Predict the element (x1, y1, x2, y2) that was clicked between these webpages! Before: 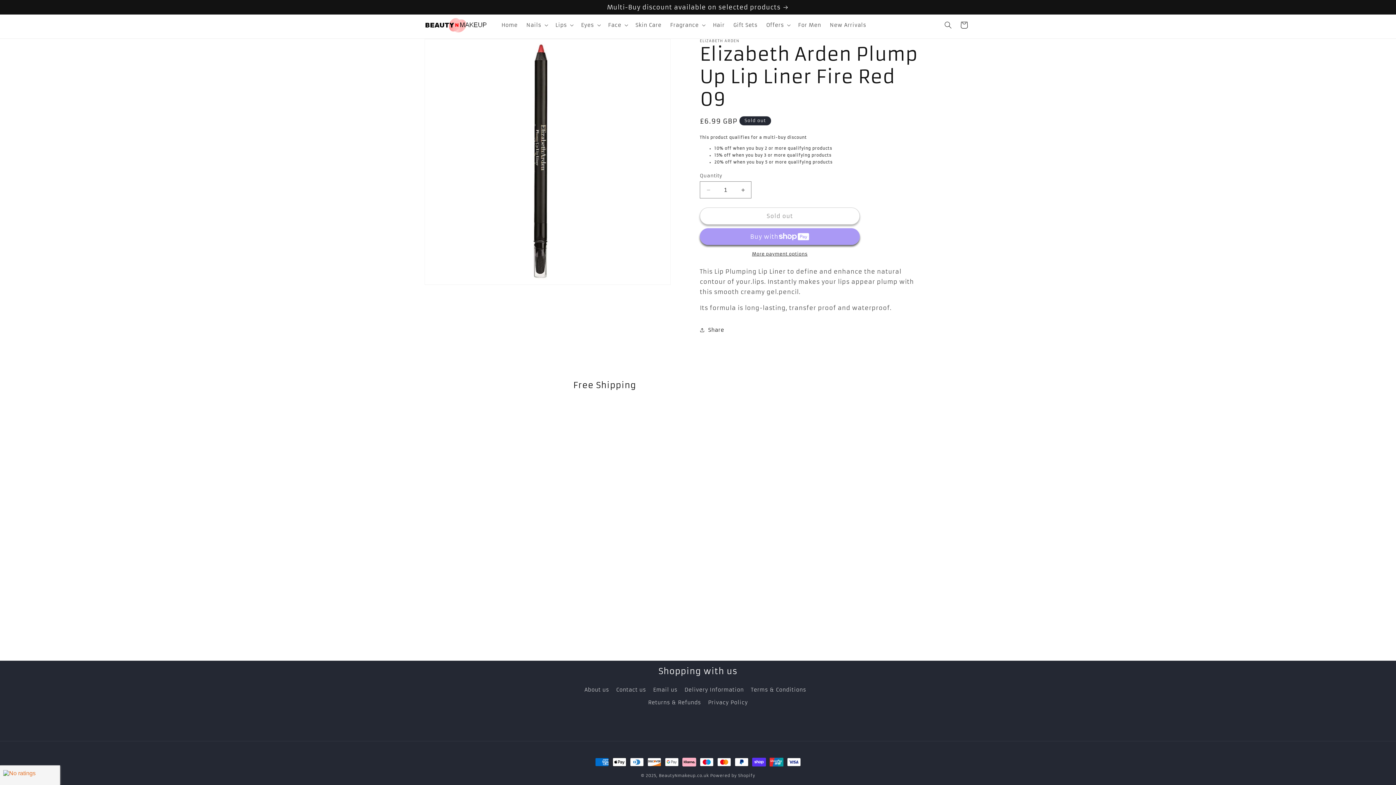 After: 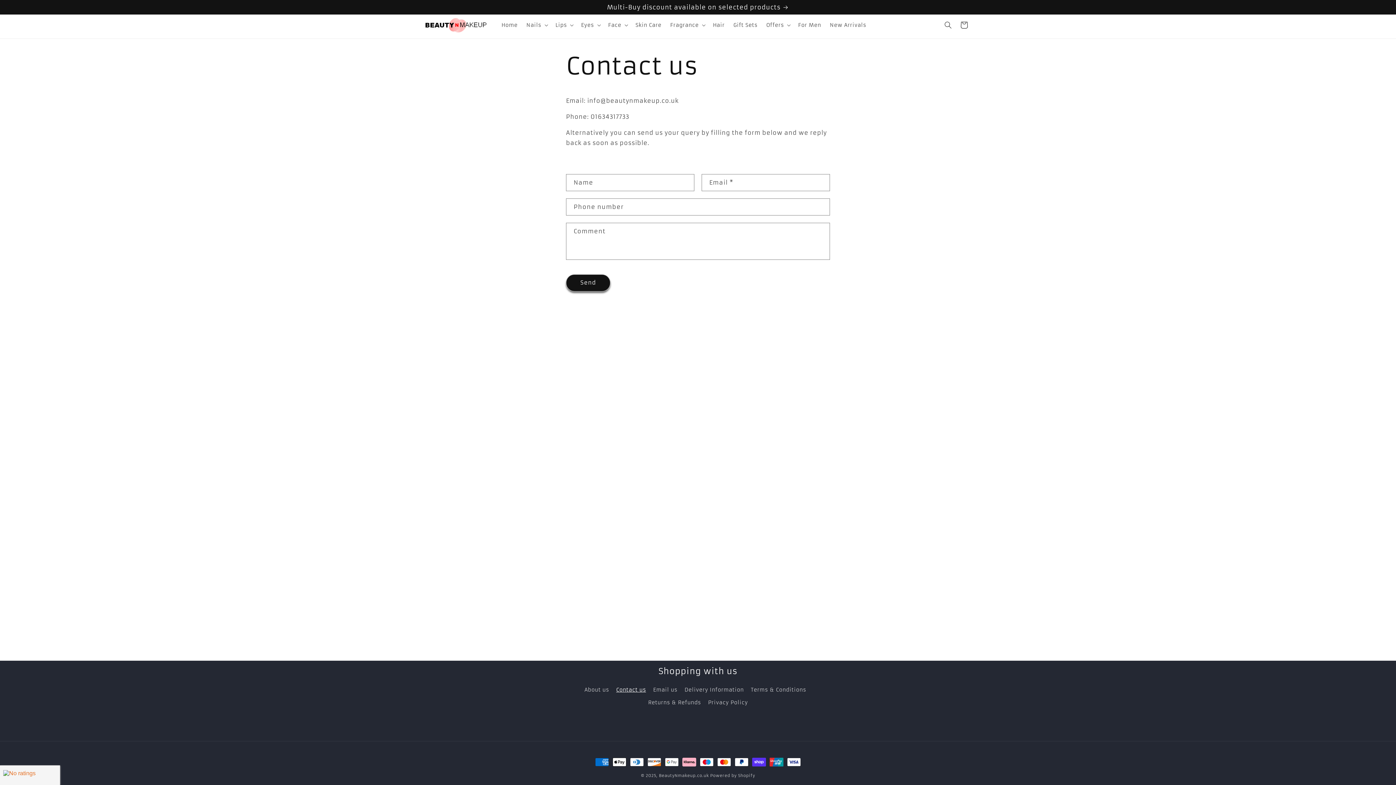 Action: bbox: (616, 684, 646, 696) label: Contact us